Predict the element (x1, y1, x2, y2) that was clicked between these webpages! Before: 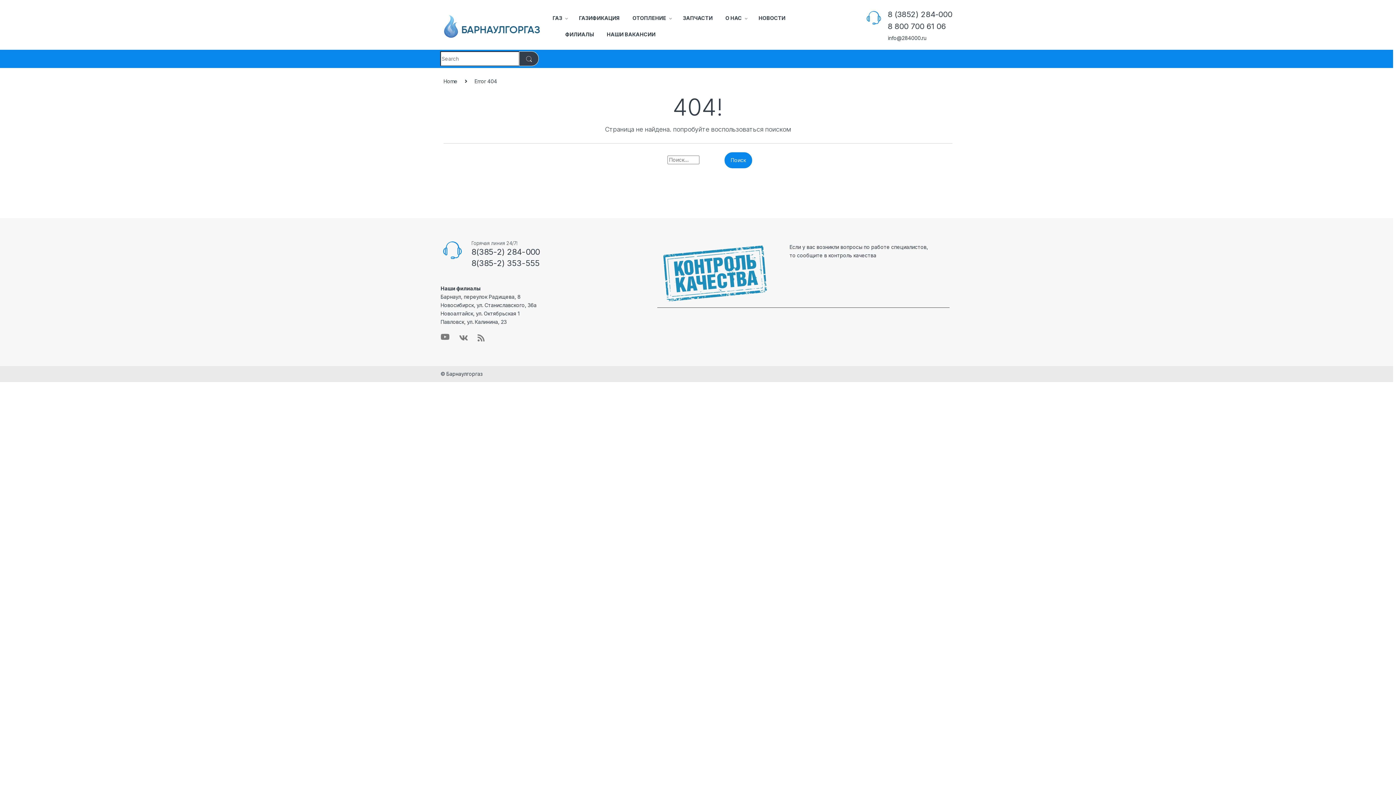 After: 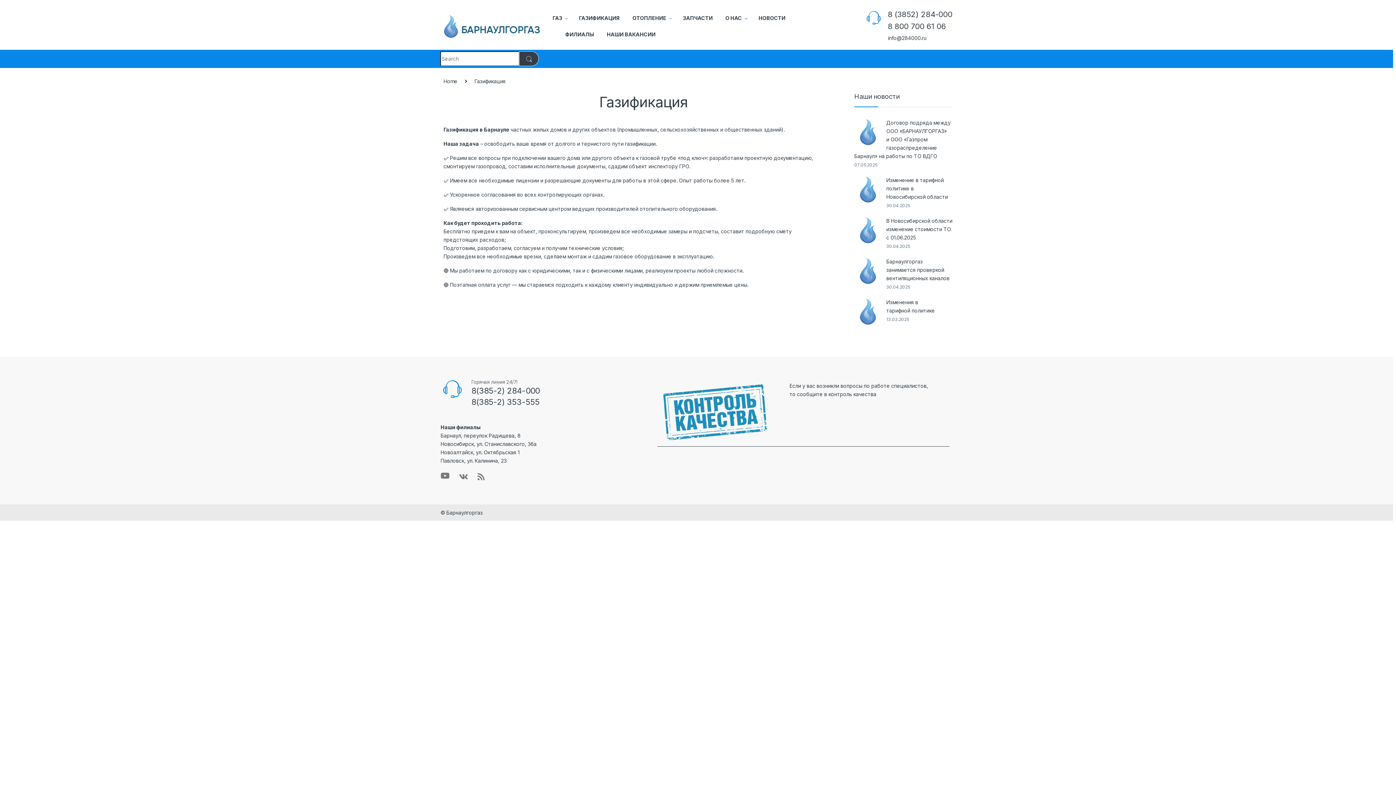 Action: bbox: (579, 9, 619, 26) label: ГАЗИФИКАЦИЯ